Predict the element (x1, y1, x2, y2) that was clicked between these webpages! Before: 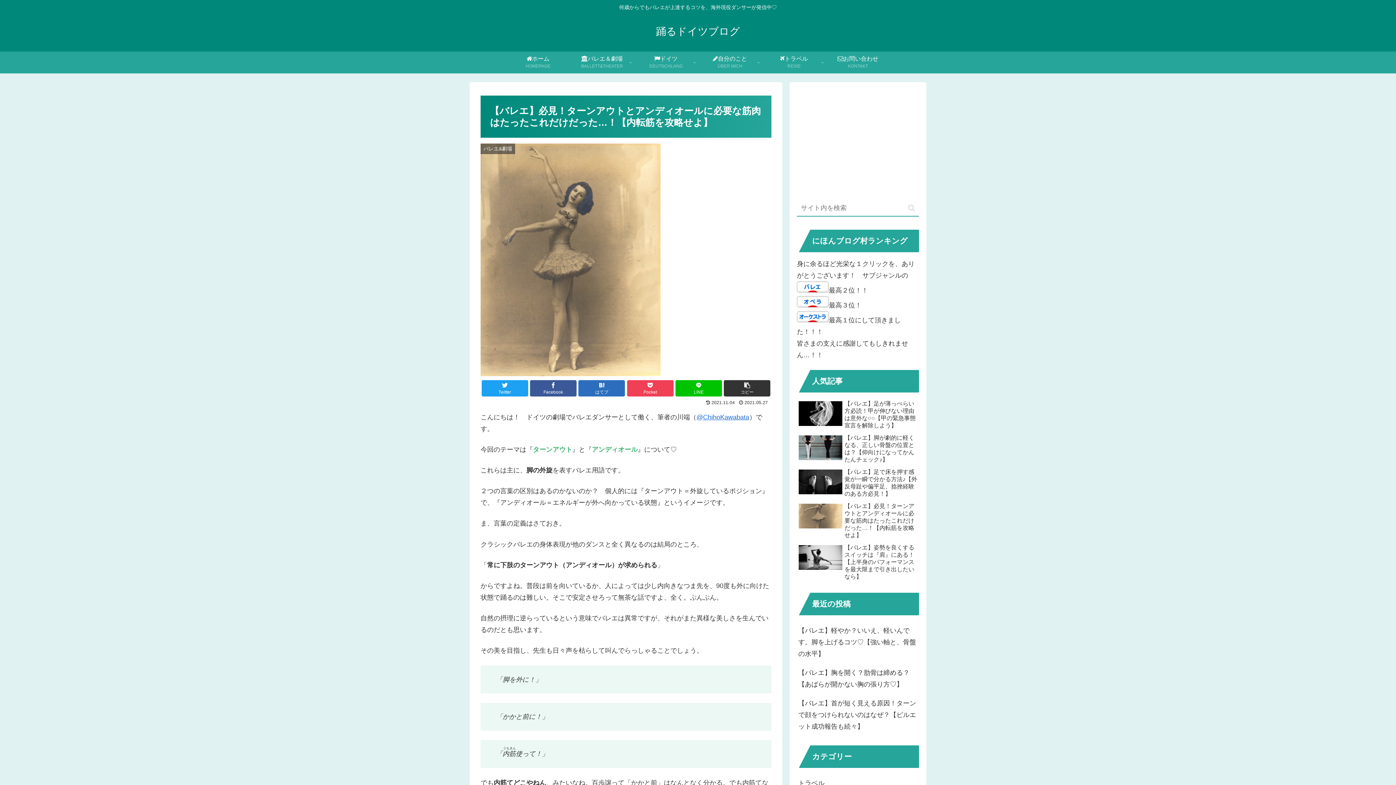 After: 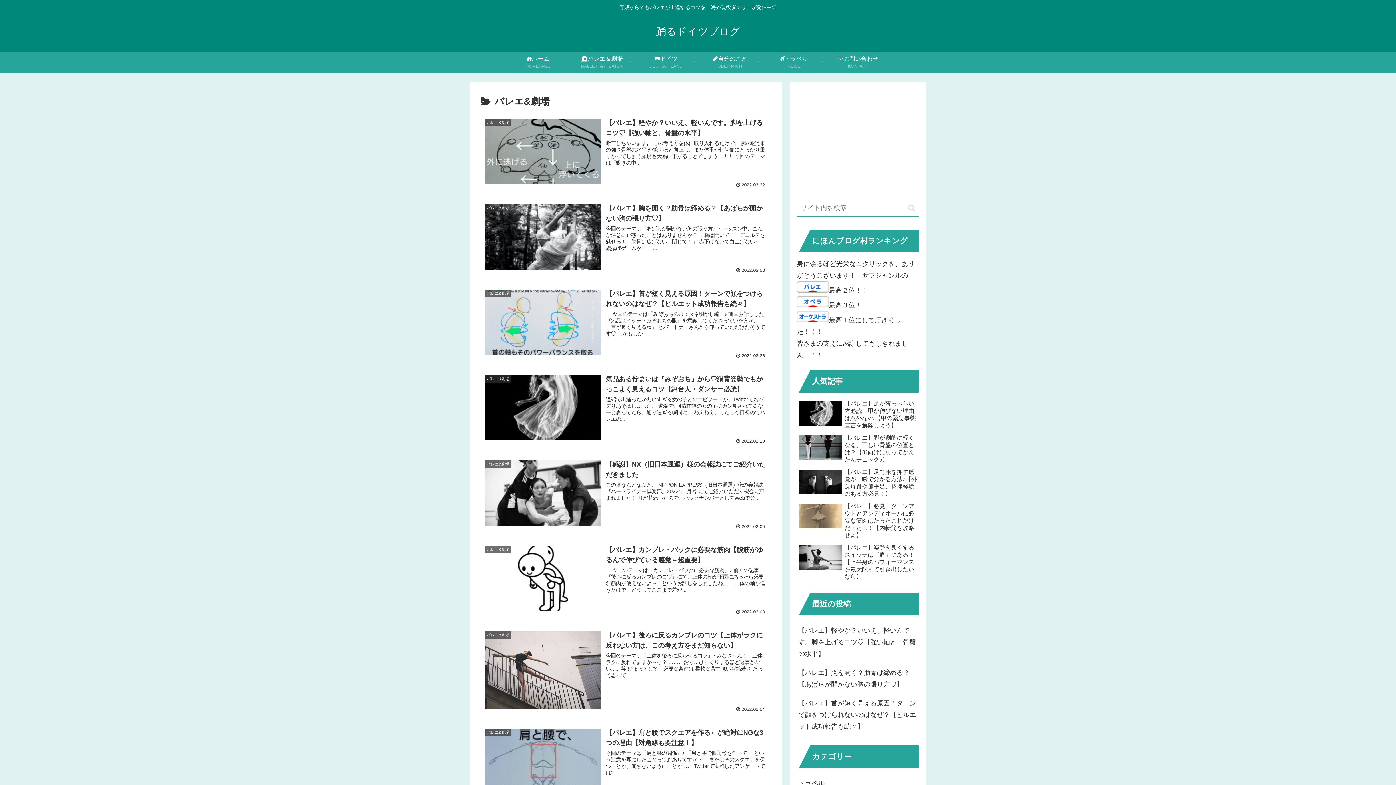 Action: bbox: (570, 51, 634, 73) label: バレエ＆劇場
BALLETT&THEATER